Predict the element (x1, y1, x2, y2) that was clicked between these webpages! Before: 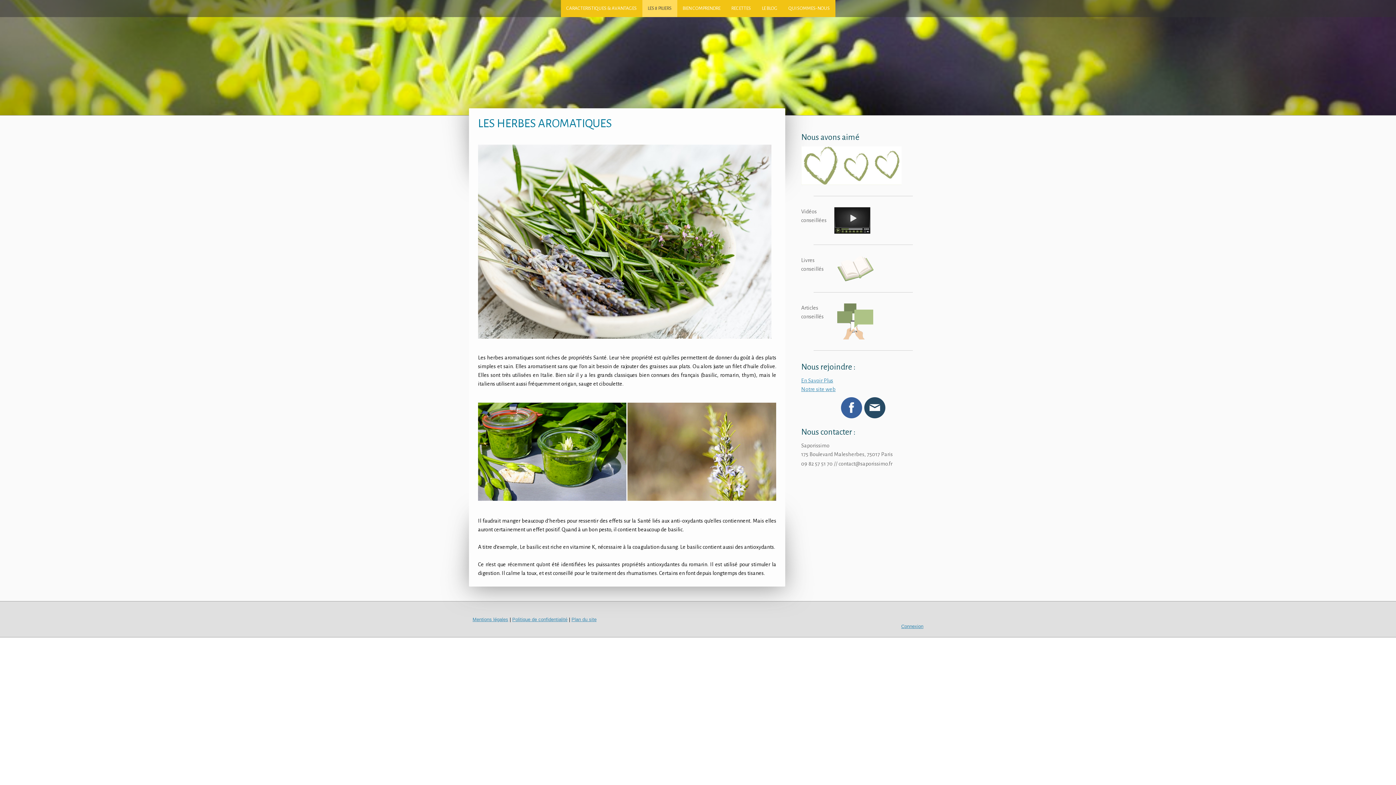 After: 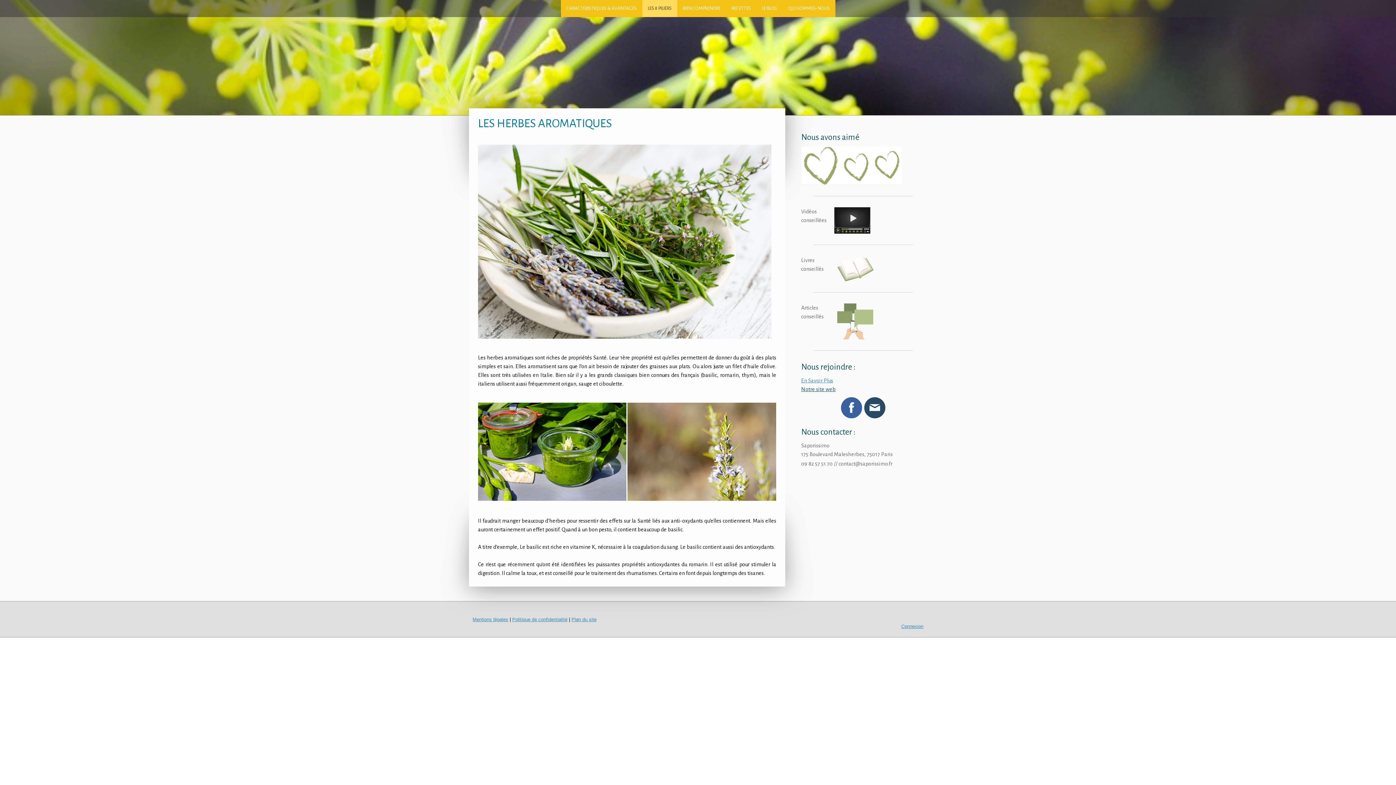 Action: label: Notre site web bbox: (801, 386, 835, 392)